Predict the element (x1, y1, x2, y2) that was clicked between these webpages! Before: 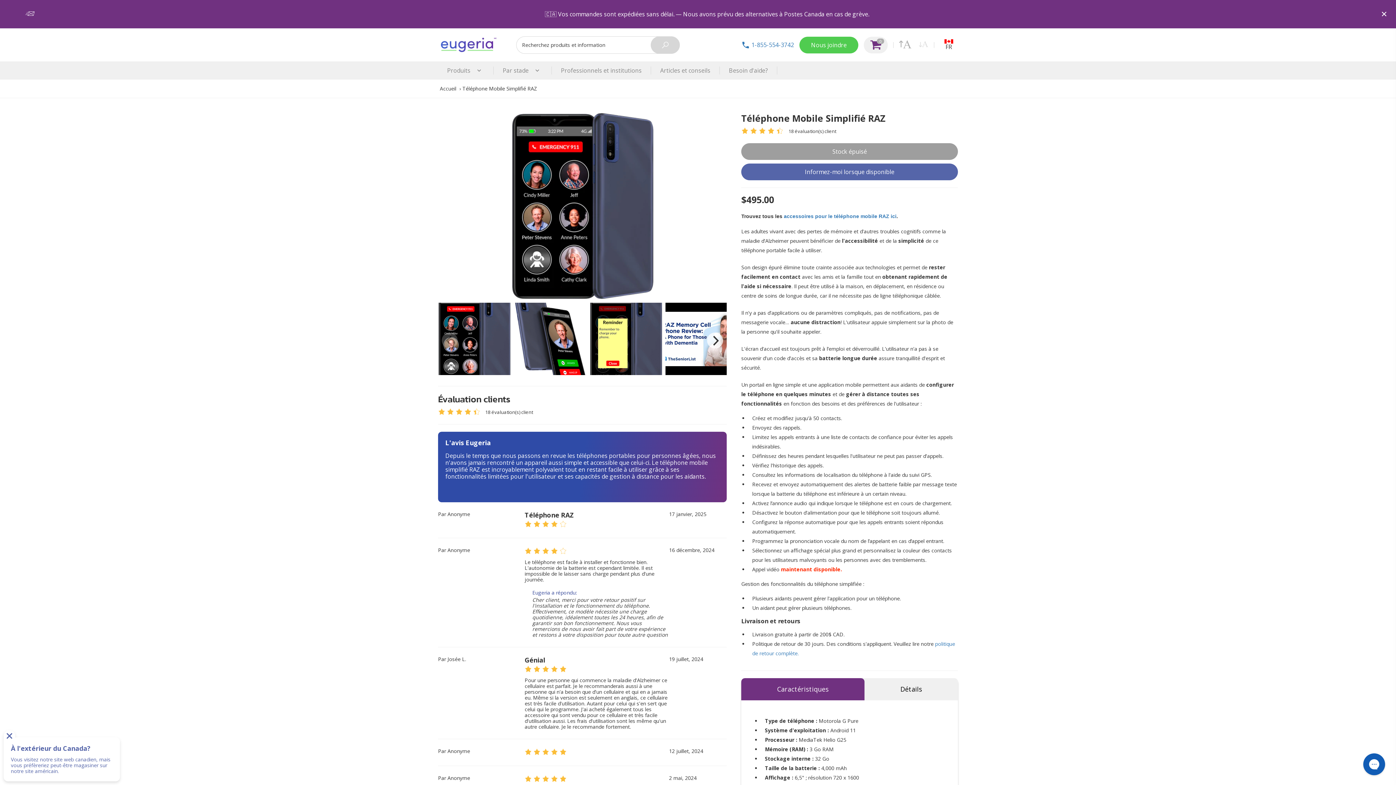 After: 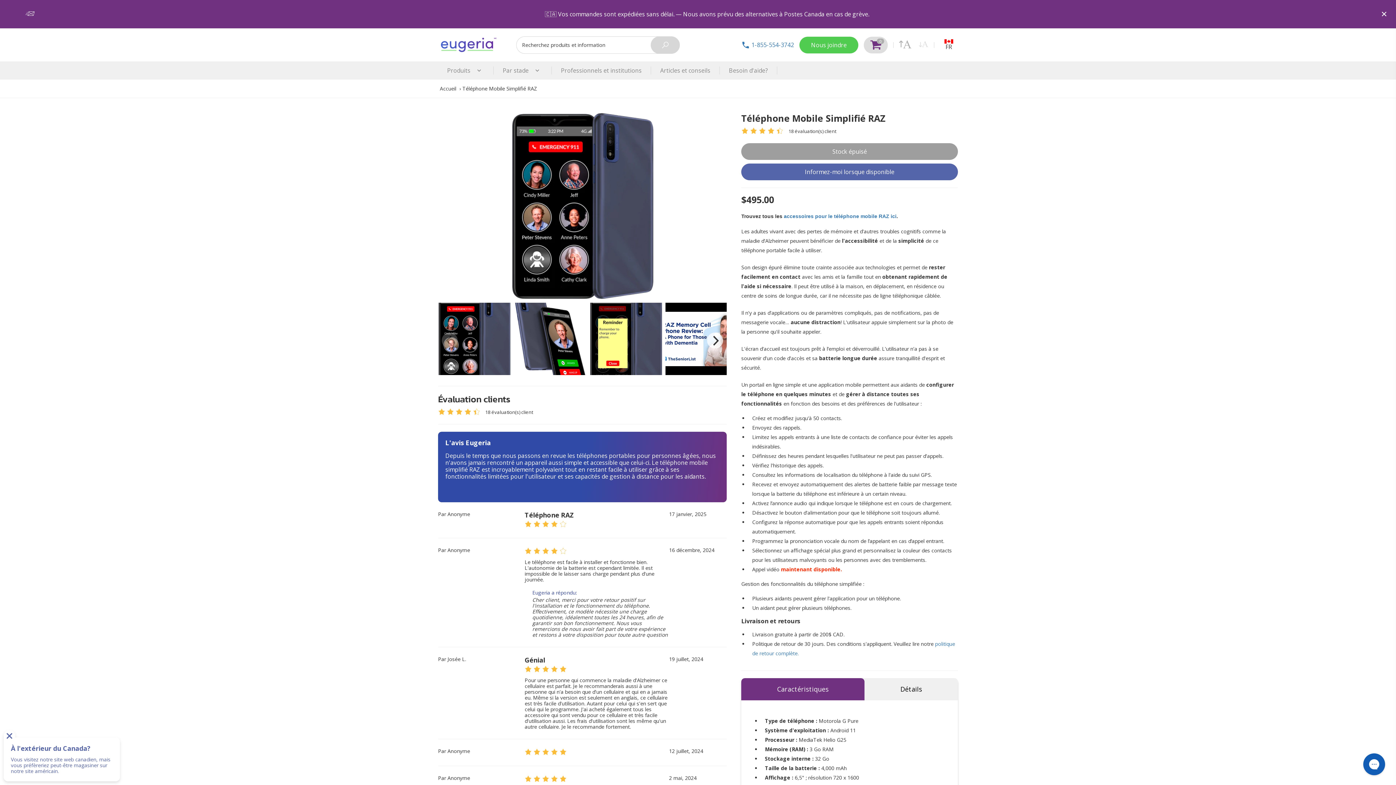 Action: label: 0 bbox: (864, 36, 888, 53)